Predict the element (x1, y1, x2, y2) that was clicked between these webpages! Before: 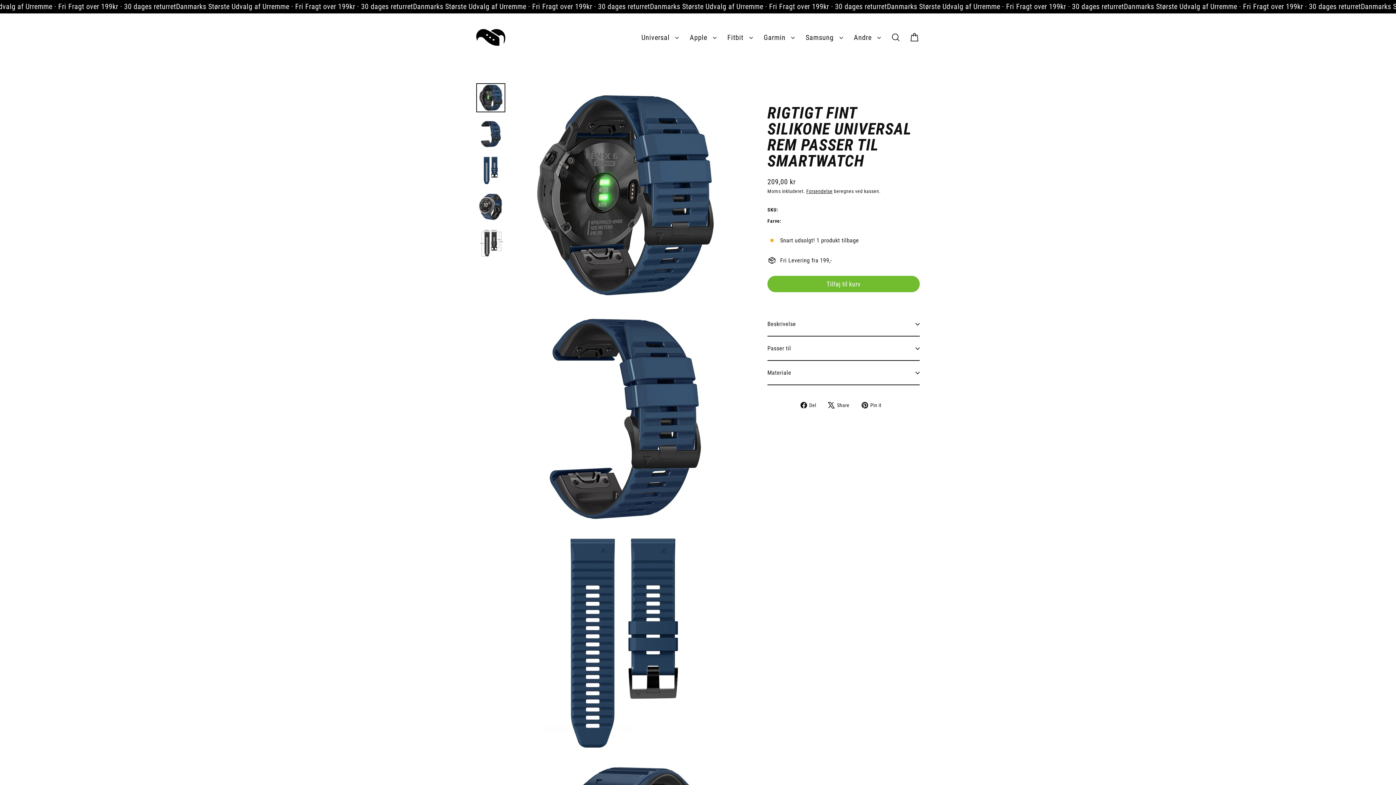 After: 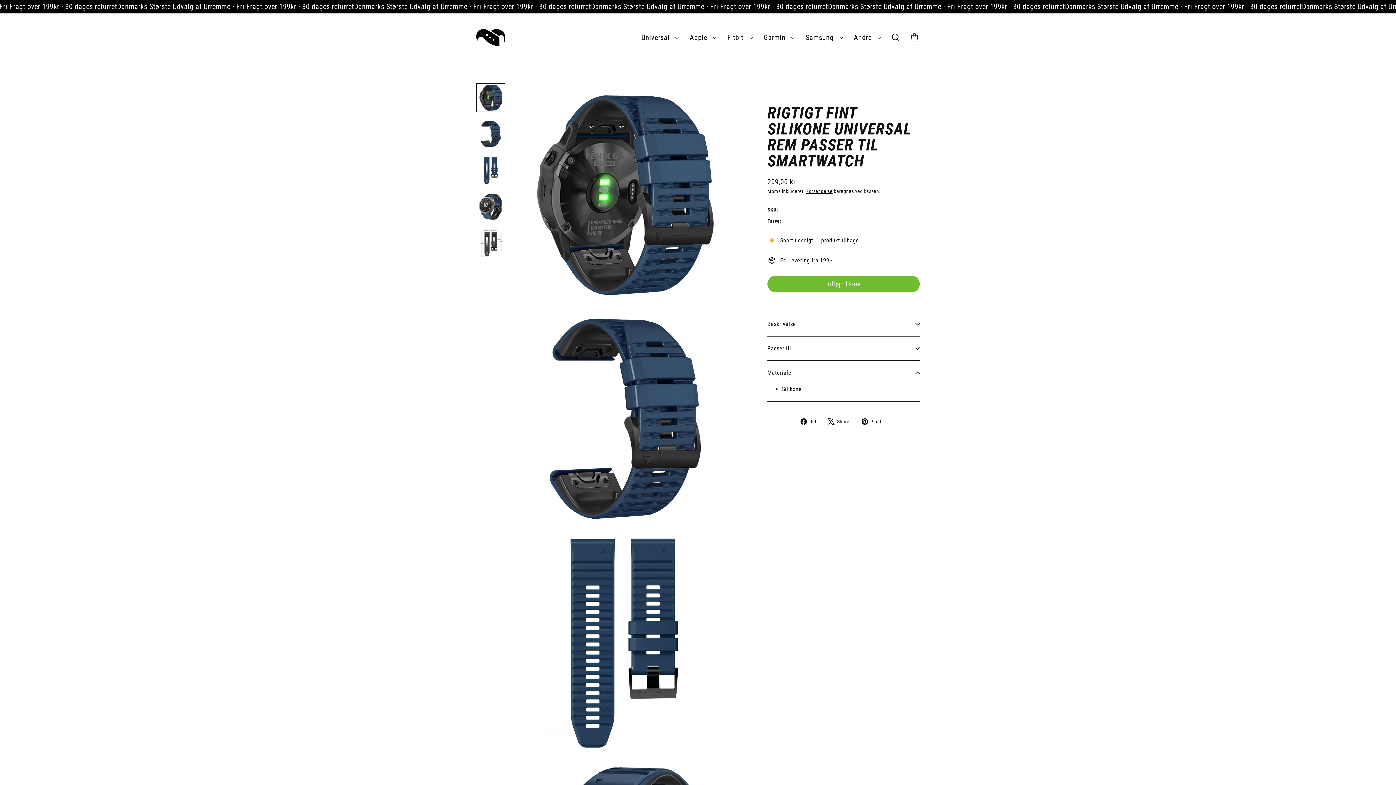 Action: label: Materiale bbox: (767, 361, 920, 384)